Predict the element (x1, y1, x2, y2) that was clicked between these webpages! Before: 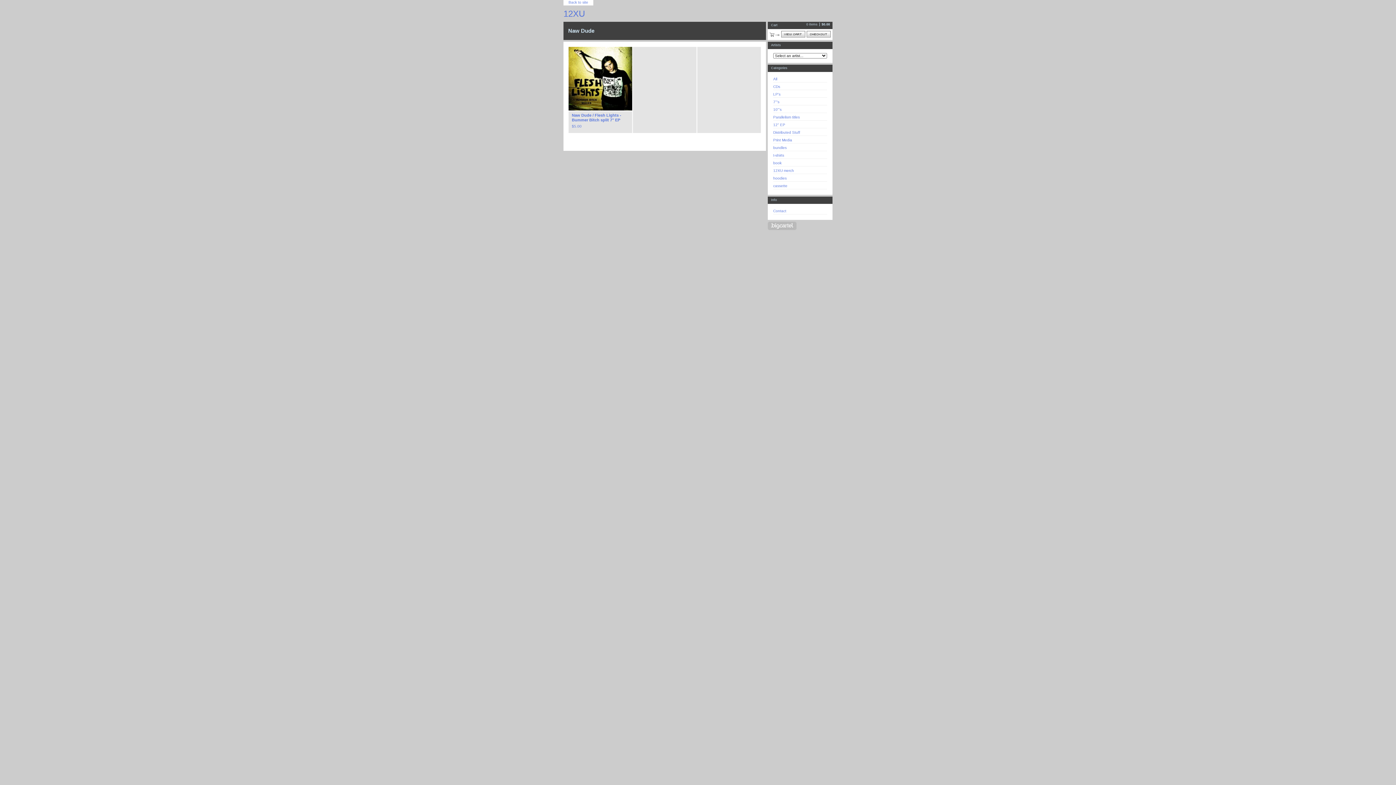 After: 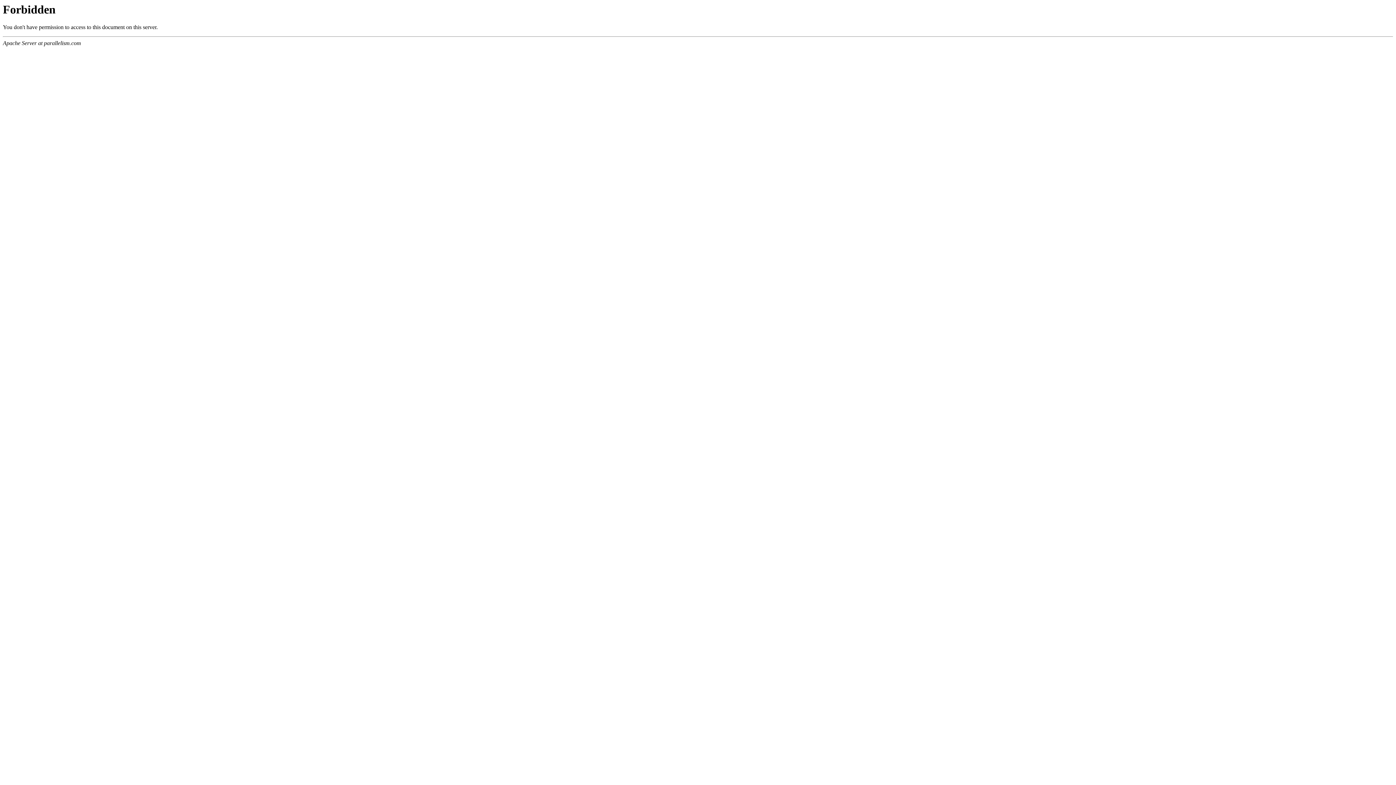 Action: label: Back to site bbox: (563, 0, 593, 5)